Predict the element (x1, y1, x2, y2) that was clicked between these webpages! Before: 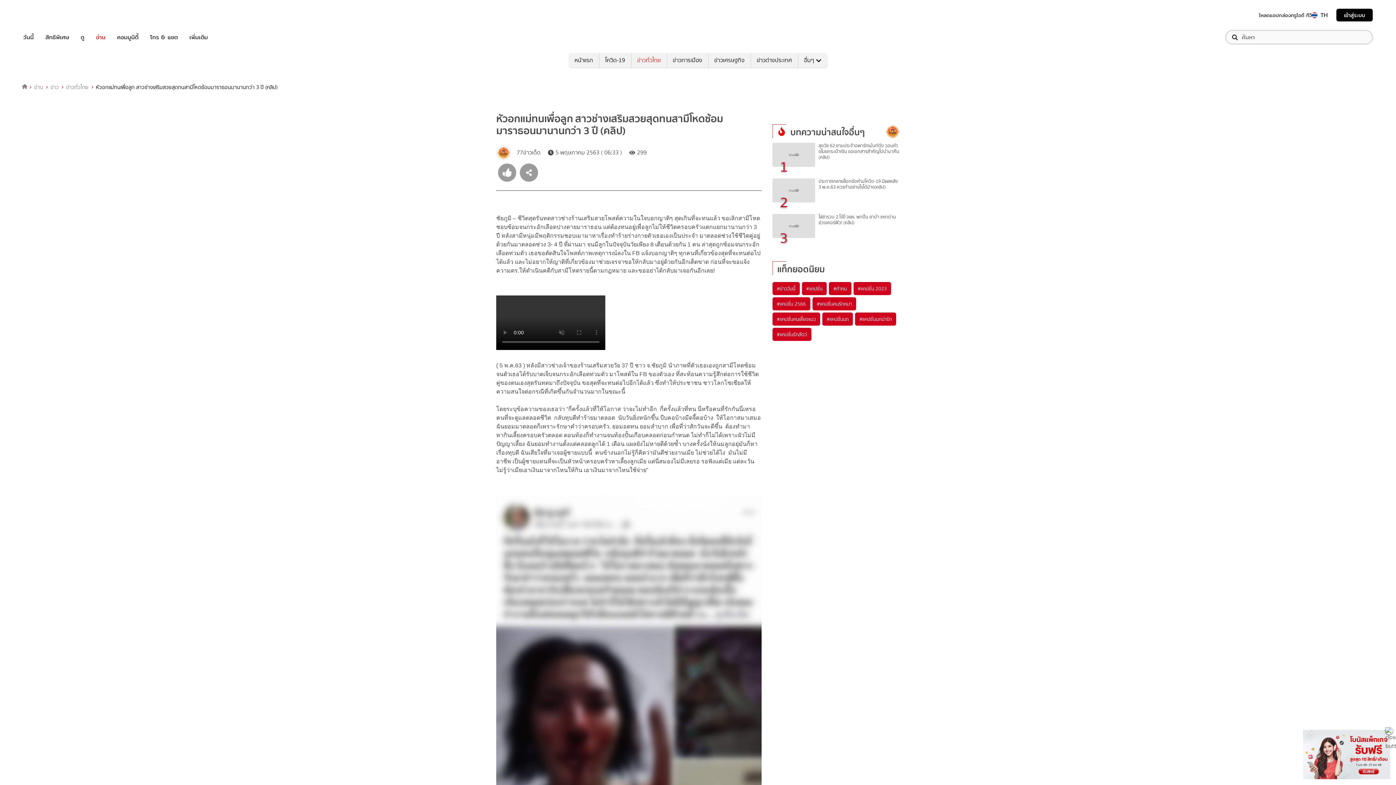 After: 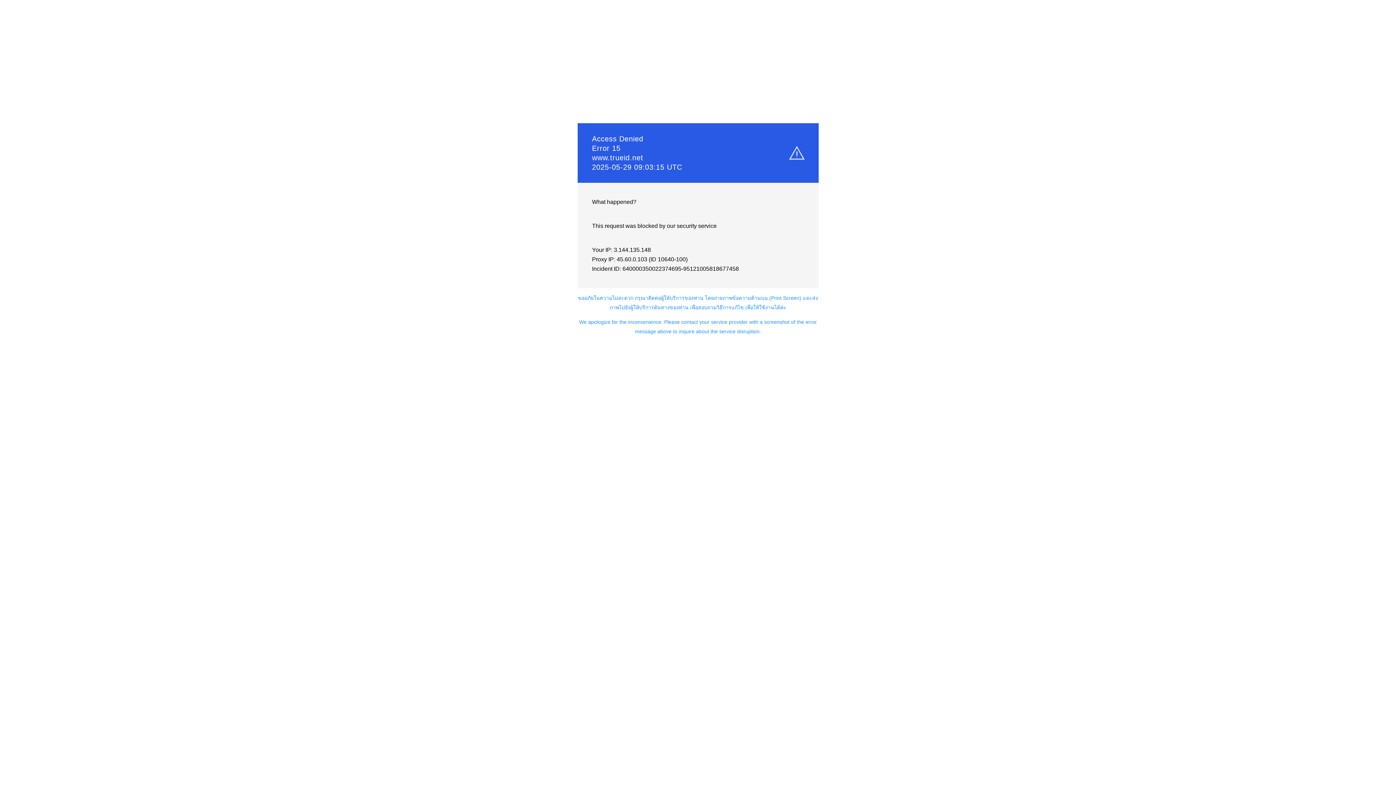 Action: label: คอมมูนิตี้ bbox: (117, 32, 138, 41)